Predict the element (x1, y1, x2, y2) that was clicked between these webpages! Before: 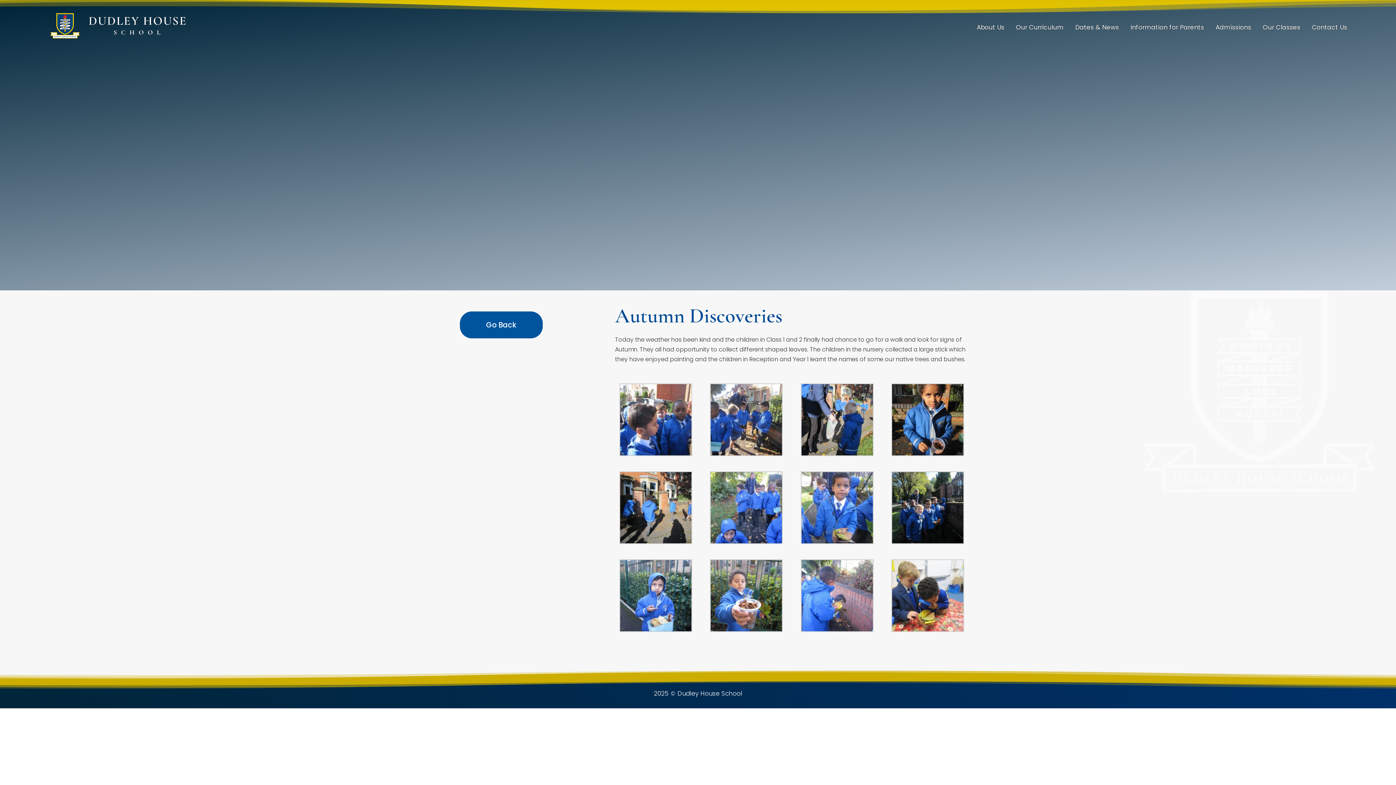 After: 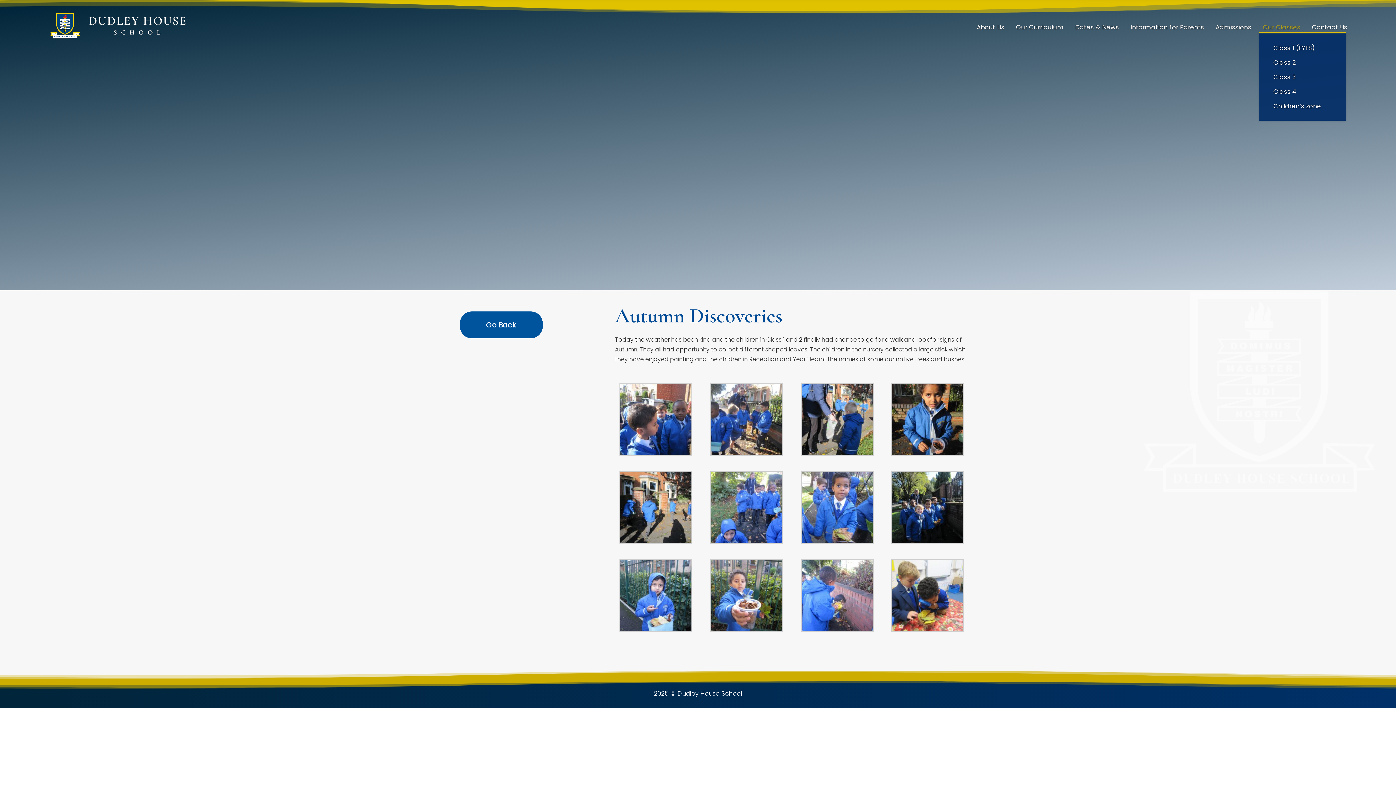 Action: bbox: (1263, 24, 1304, 32) label: Our Classes